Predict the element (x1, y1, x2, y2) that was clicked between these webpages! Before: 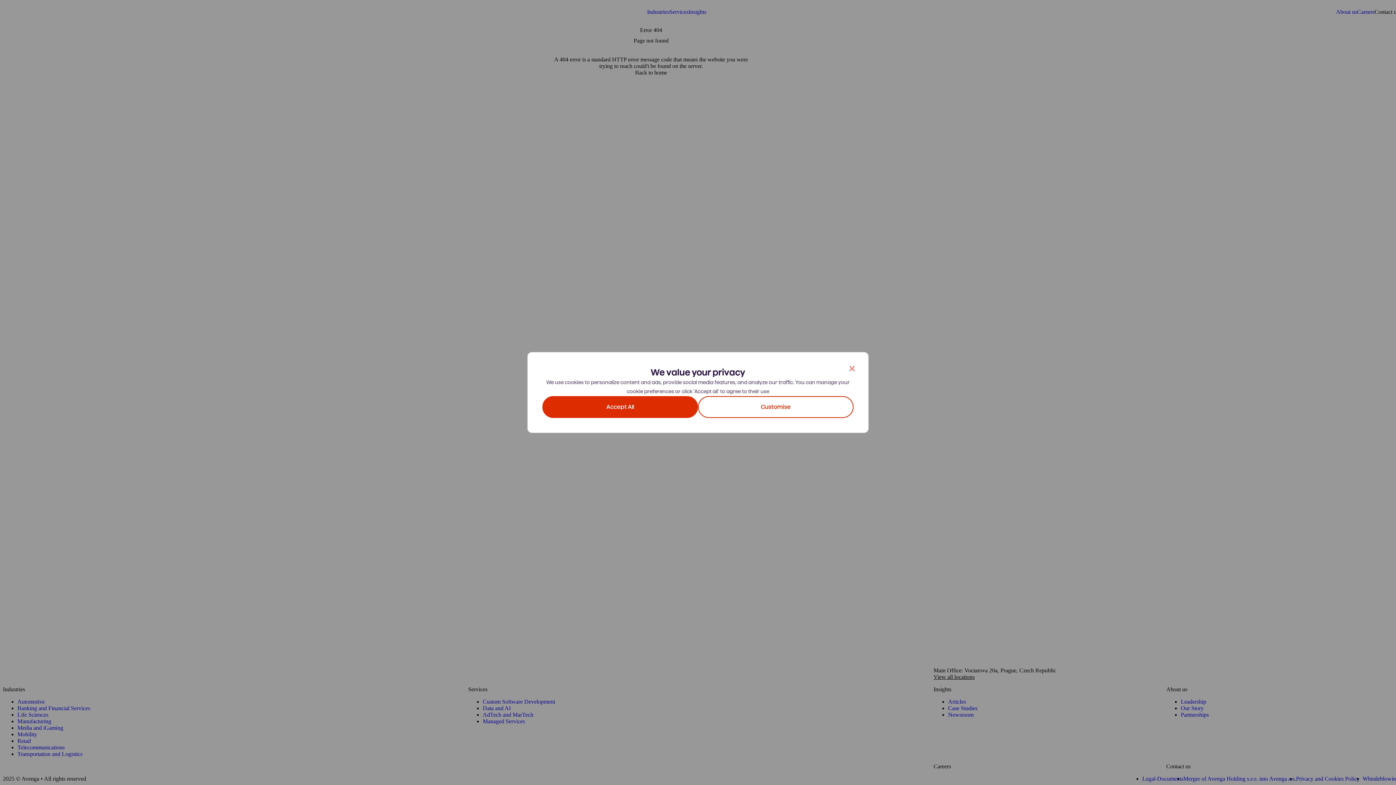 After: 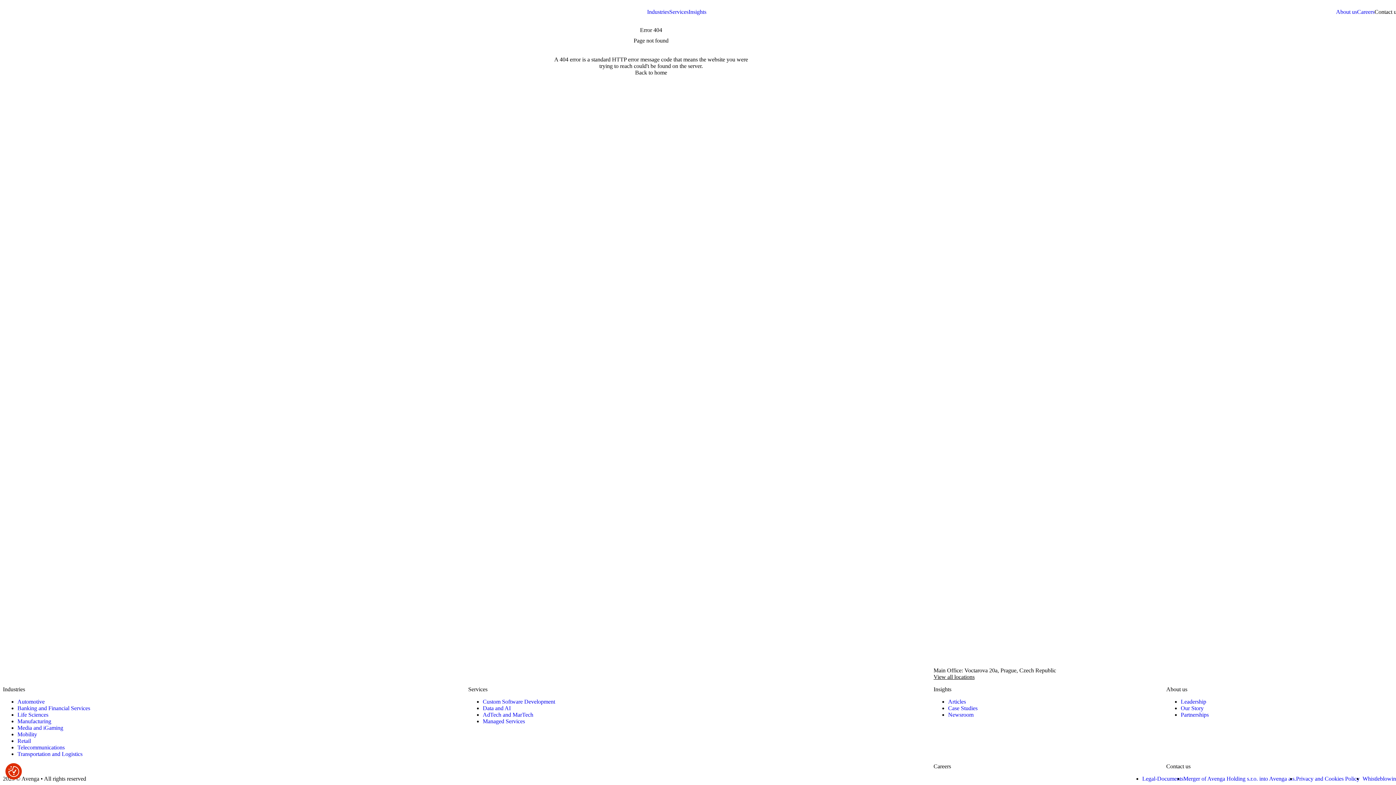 Action: bbox: (542, 396, 698, 418) label: Accept All